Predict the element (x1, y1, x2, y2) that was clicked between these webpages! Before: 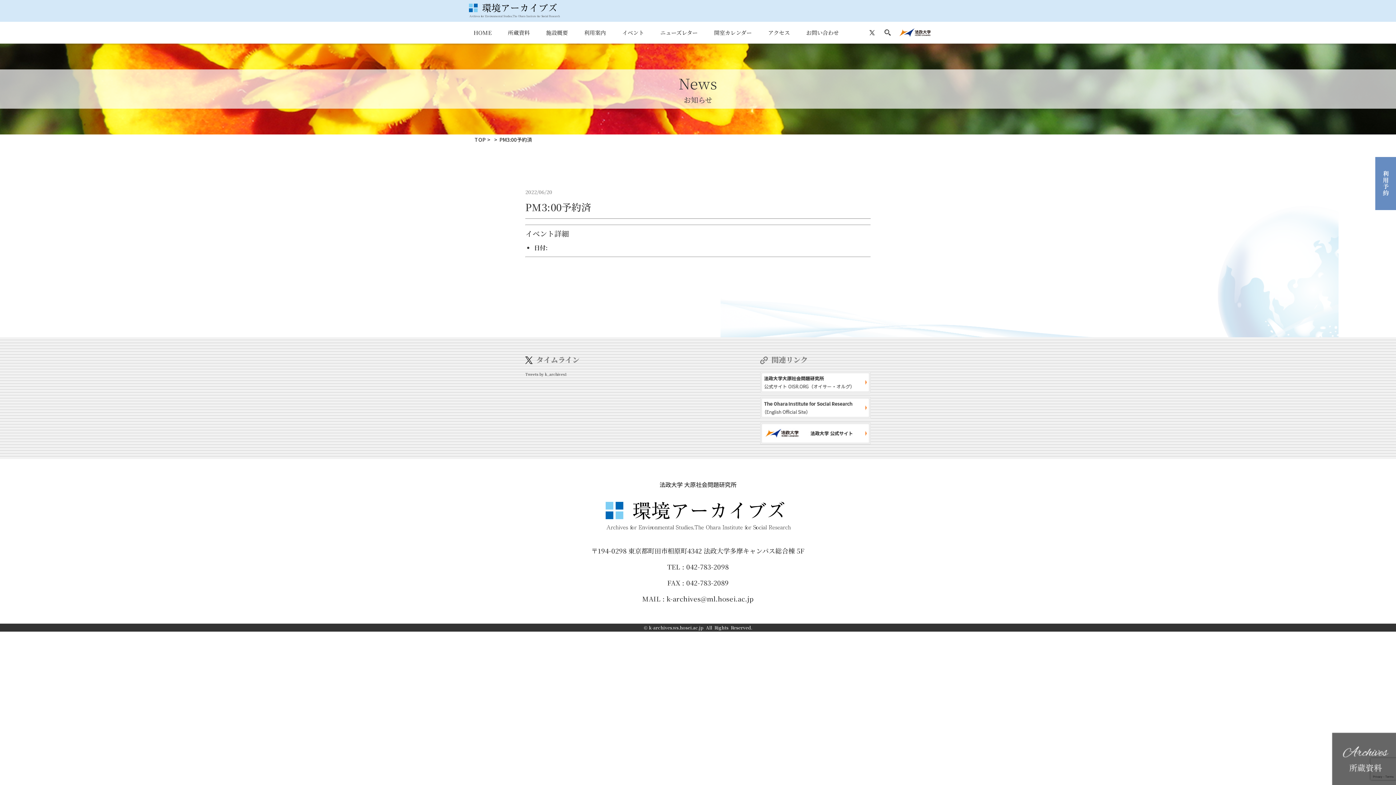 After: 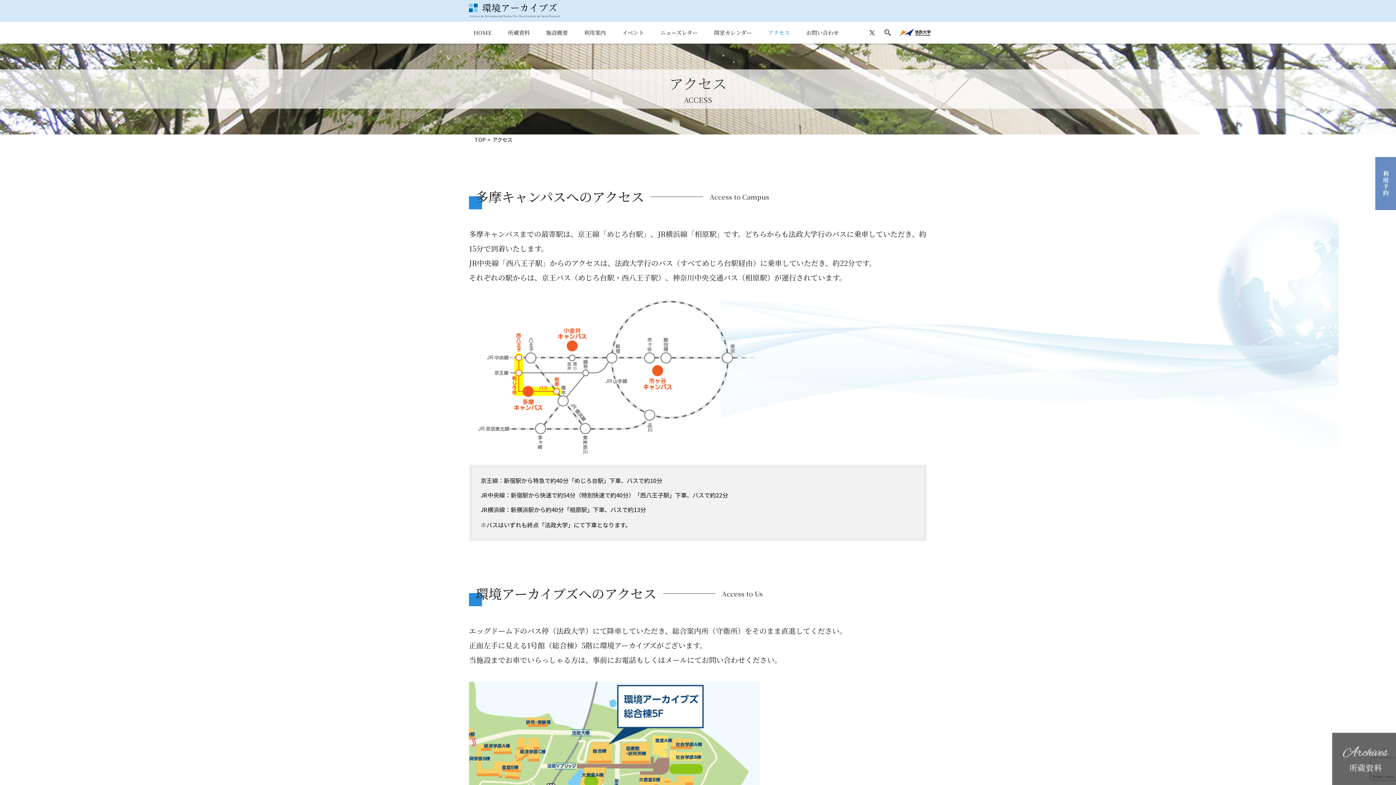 Action: label: アクセス bbox: (760, 21, 798, 43)